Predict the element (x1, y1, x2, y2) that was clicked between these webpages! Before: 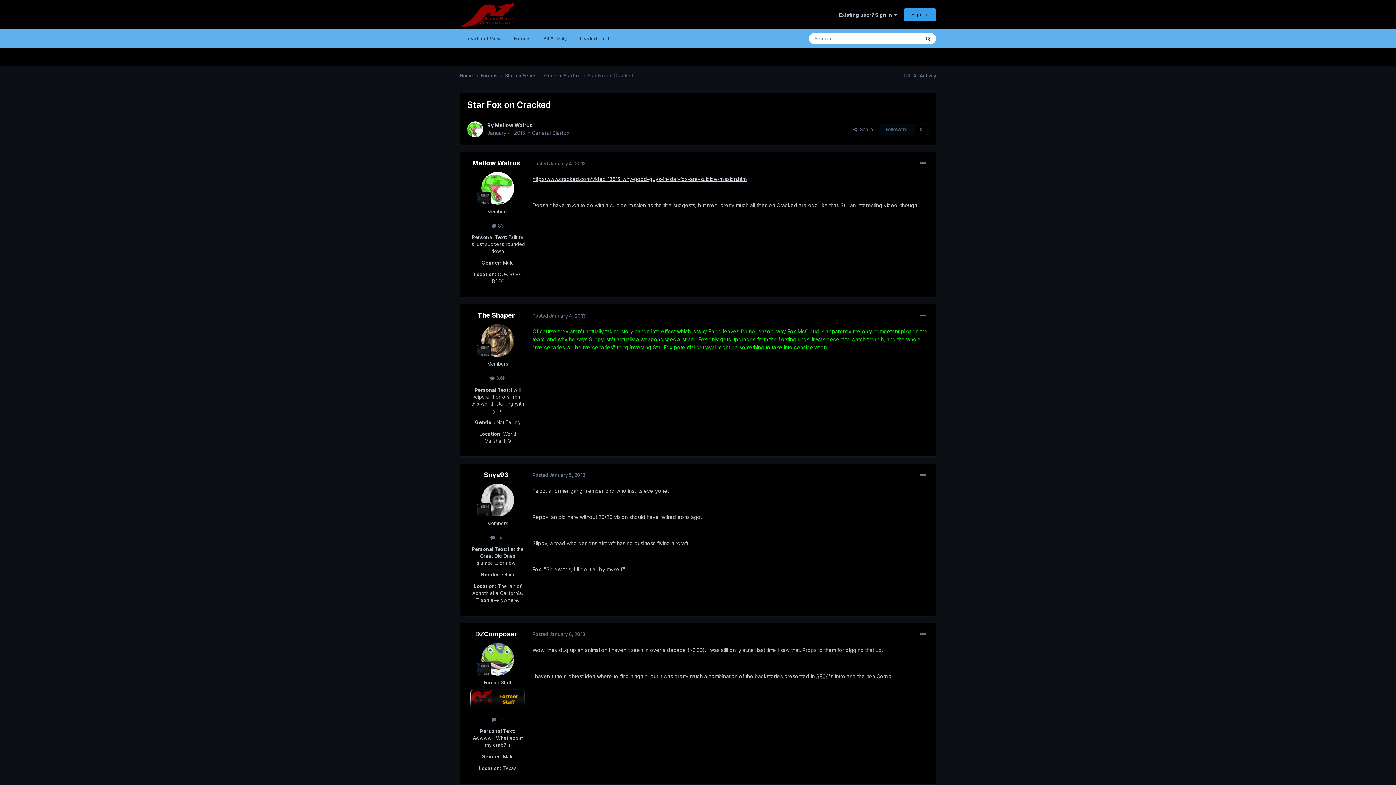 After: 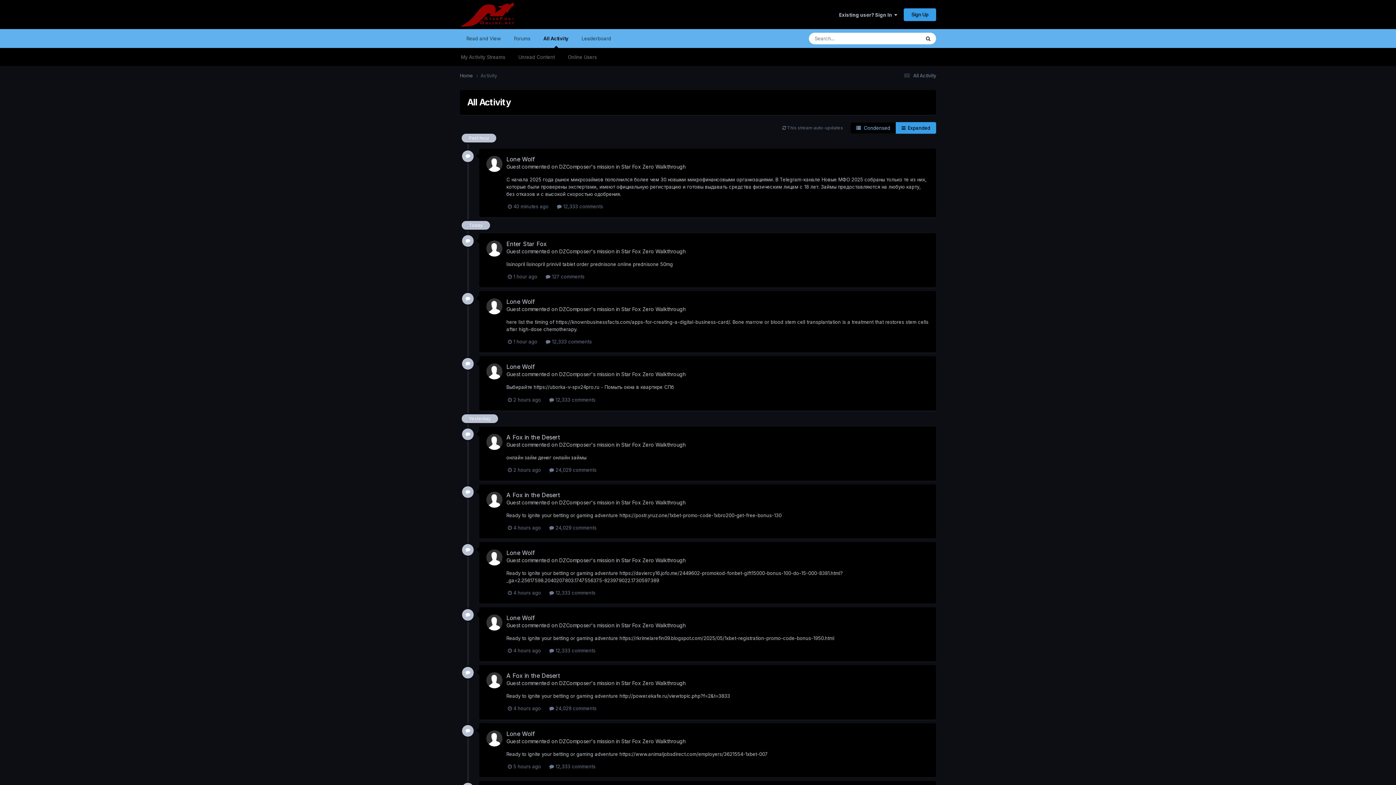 Action: label:  All Activity bbox: (902, 72, 936, 78)